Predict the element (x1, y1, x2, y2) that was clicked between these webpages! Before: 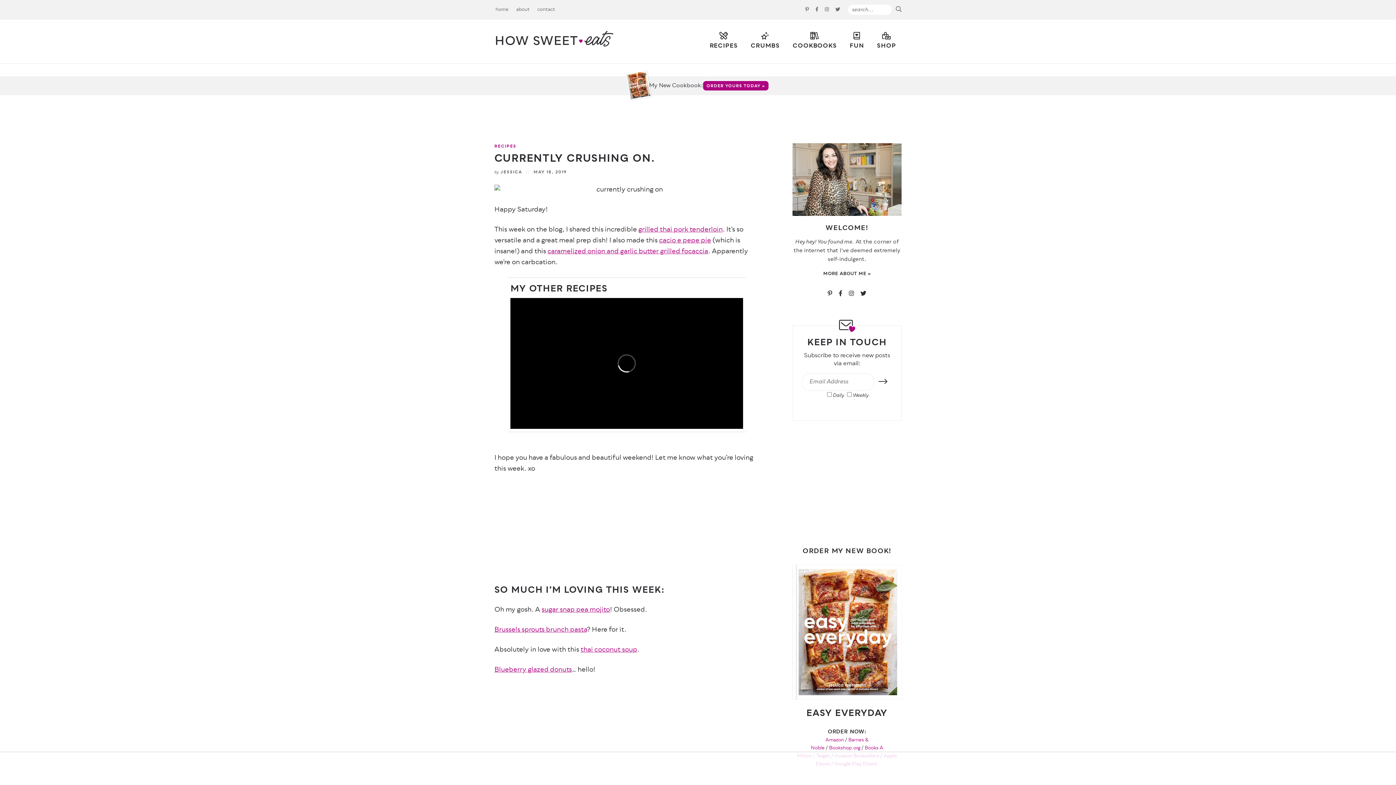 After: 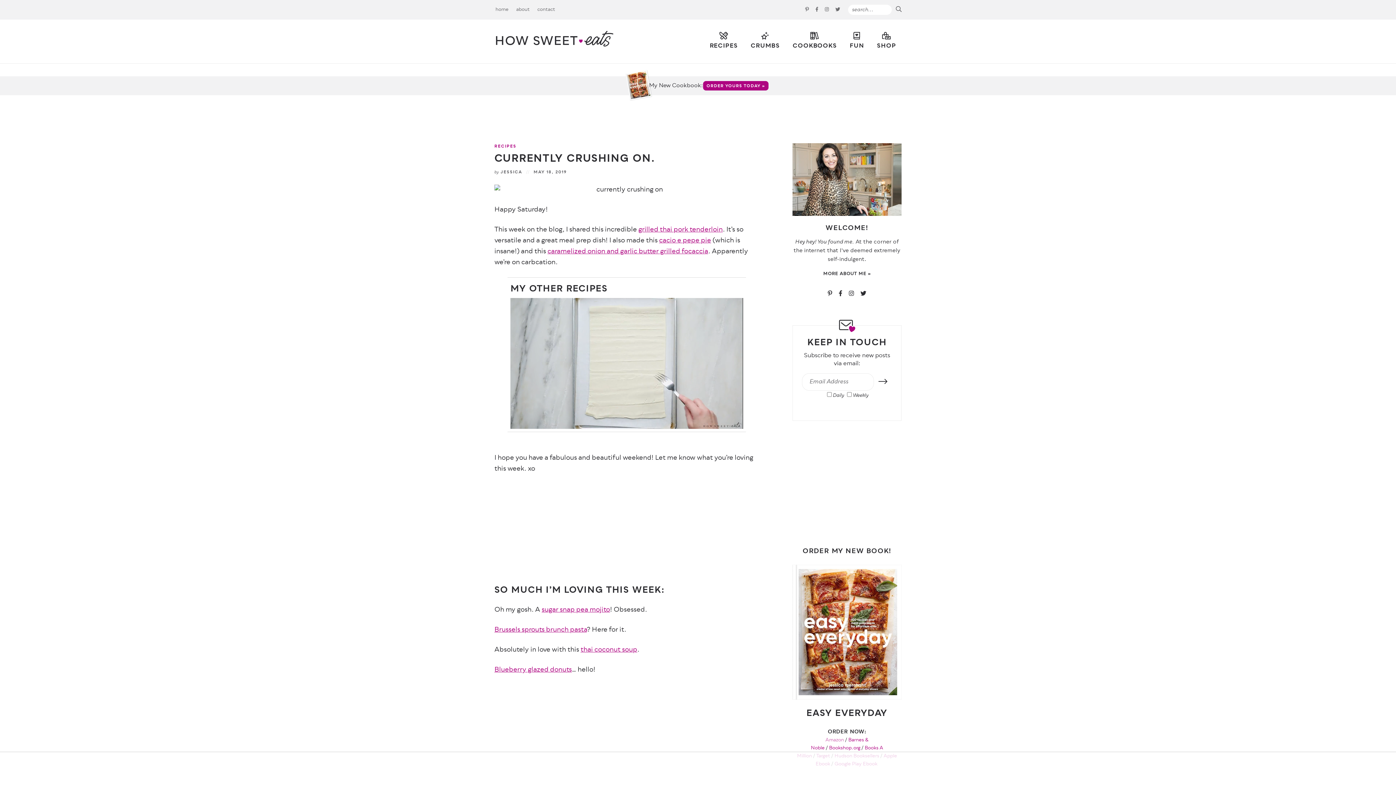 Action: bbox: (825, 736, 844, 744) label: Amazon